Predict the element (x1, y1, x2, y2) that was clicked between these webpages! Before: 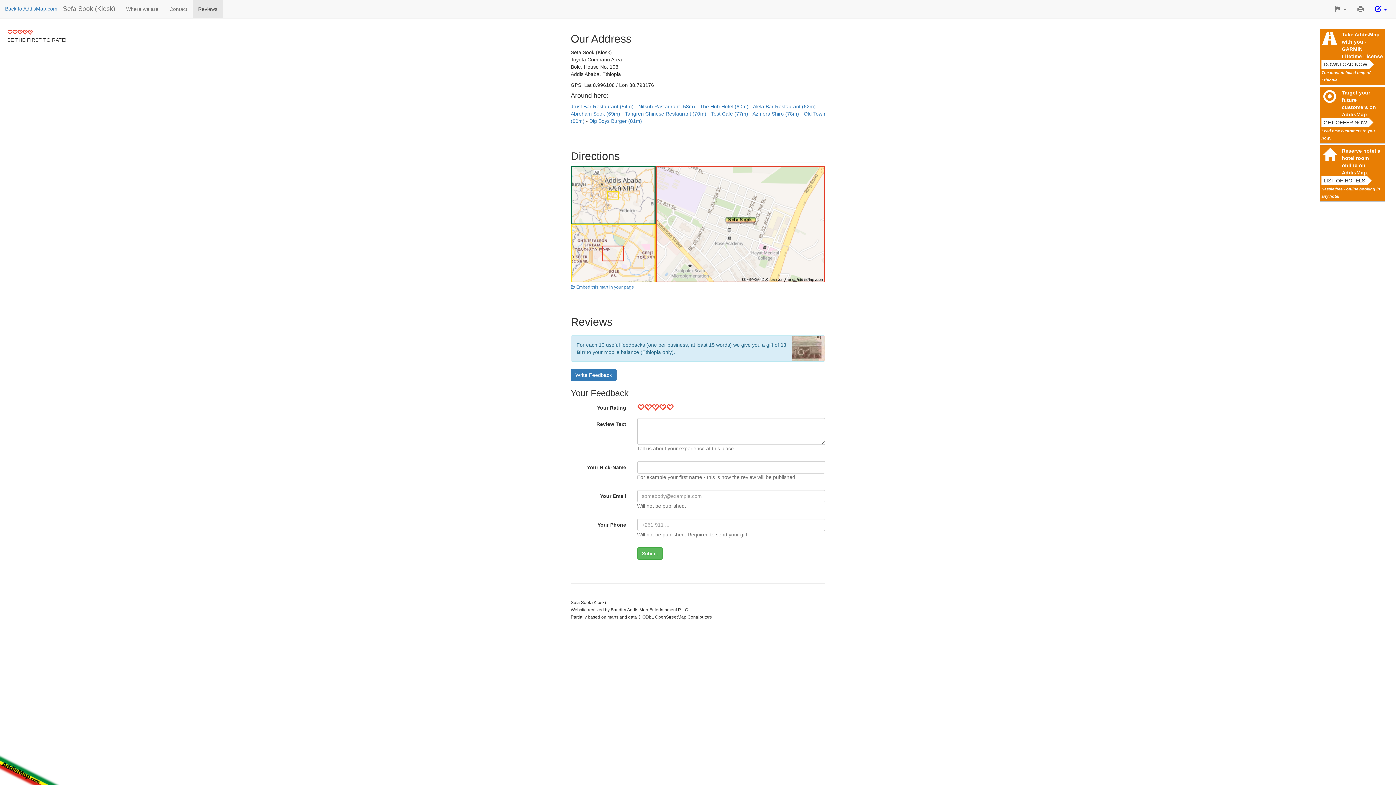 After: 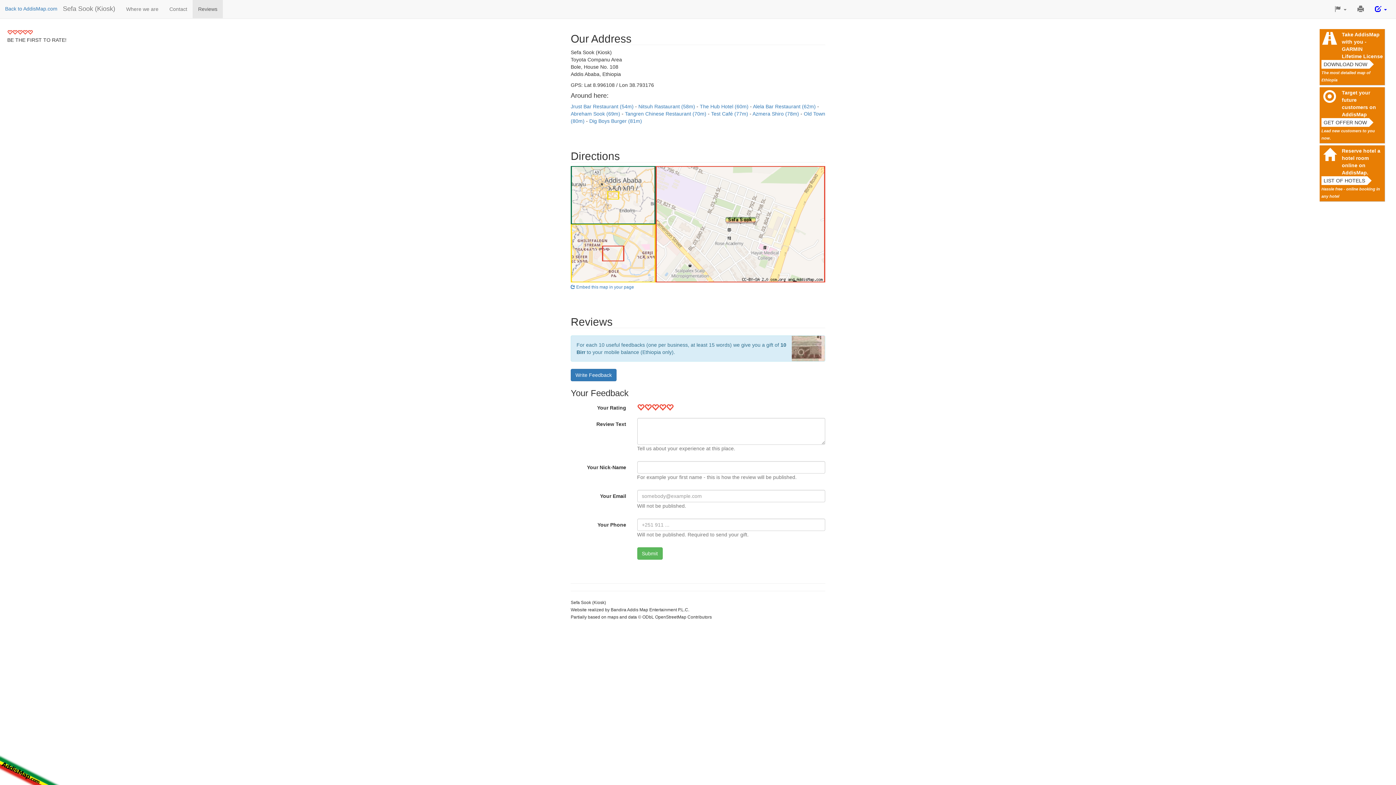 Action: bbox: (192, 0, 222, 18) label: Reviews